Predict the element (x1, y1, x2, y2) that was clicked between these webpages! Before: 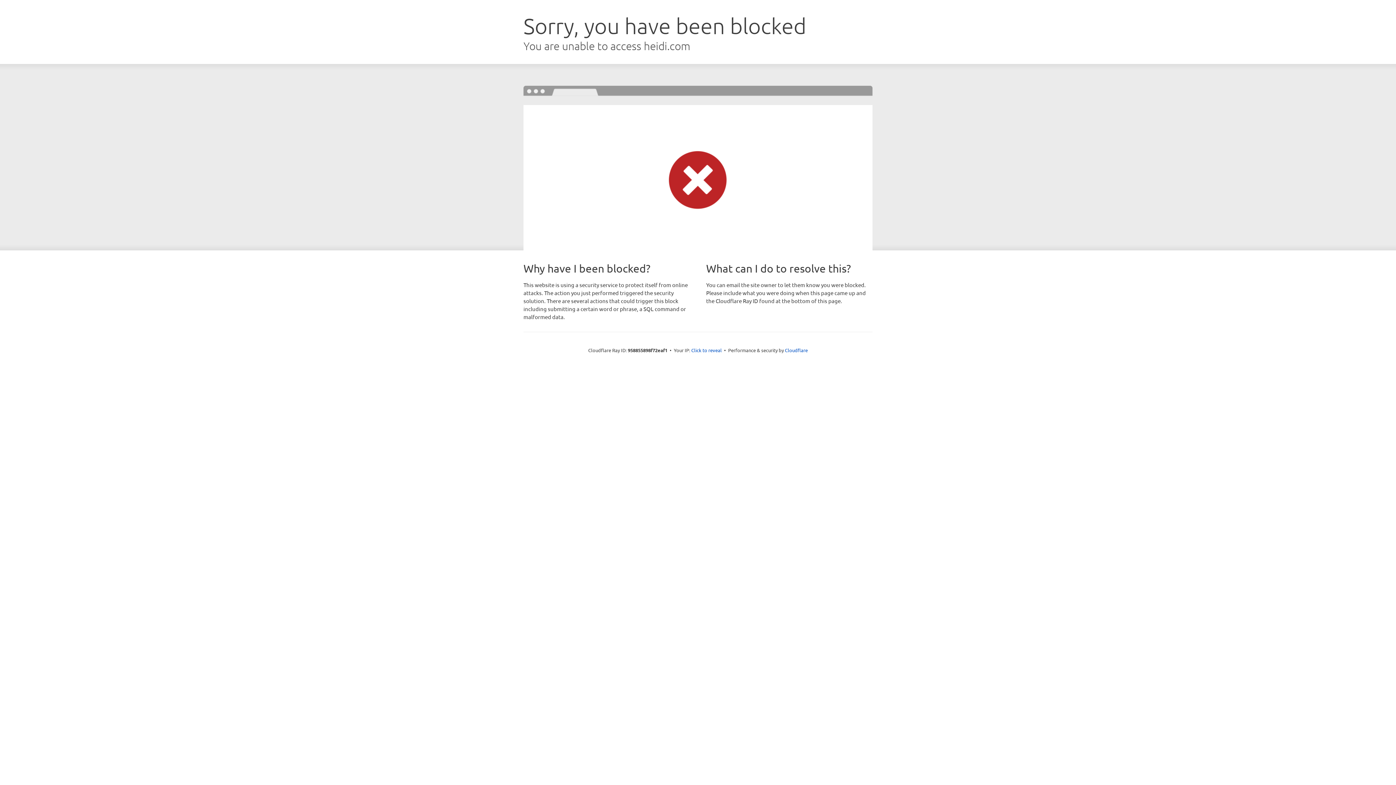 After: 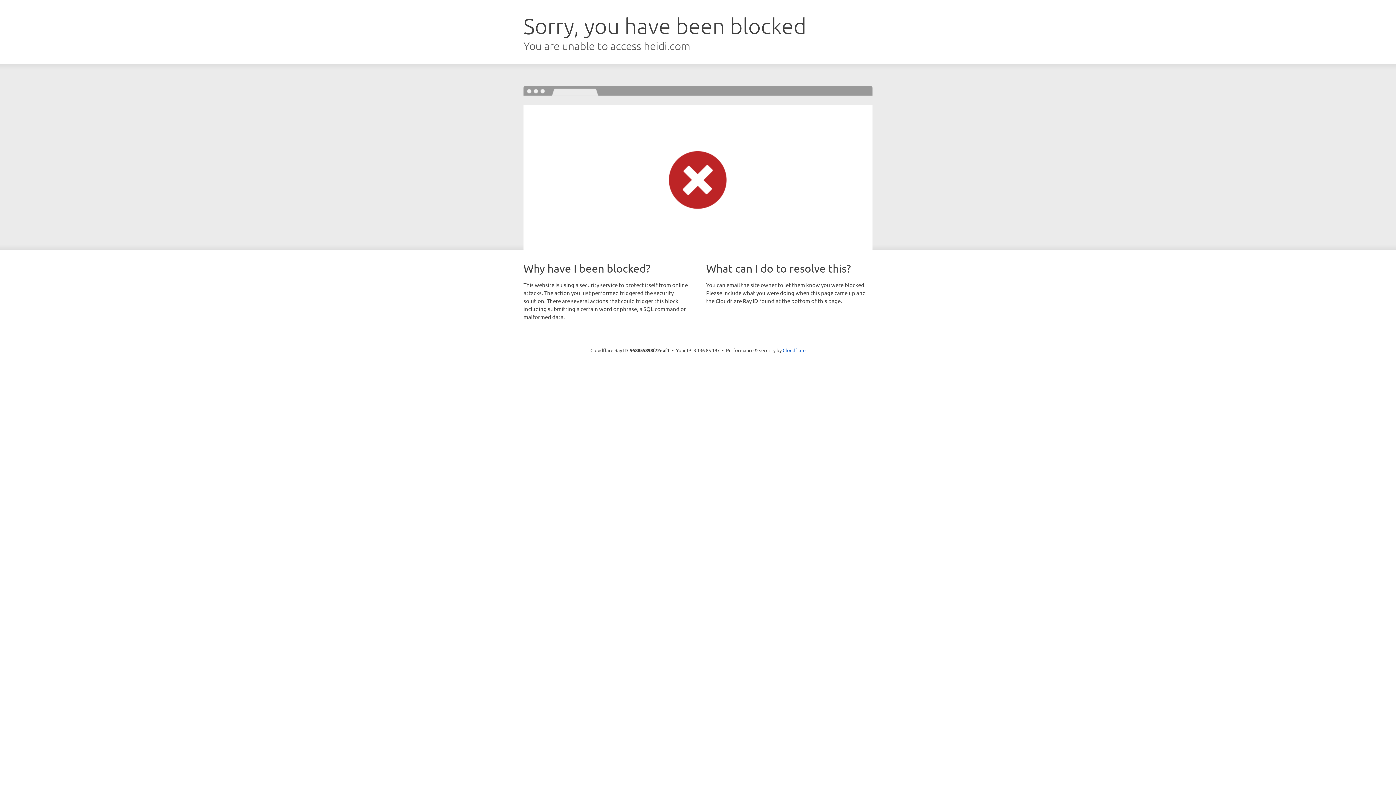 Action: bbox: (691, 346, 722, 353) label: Click to reveal